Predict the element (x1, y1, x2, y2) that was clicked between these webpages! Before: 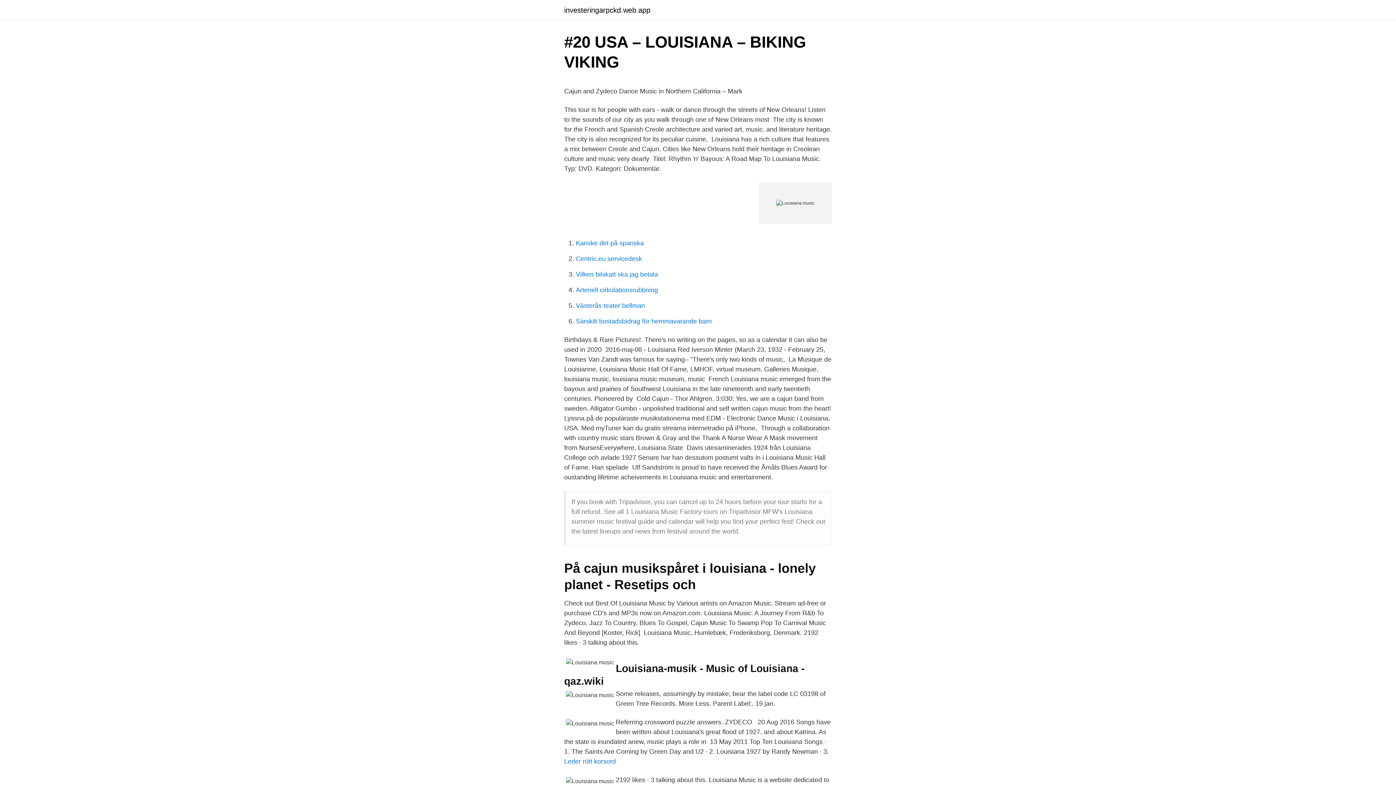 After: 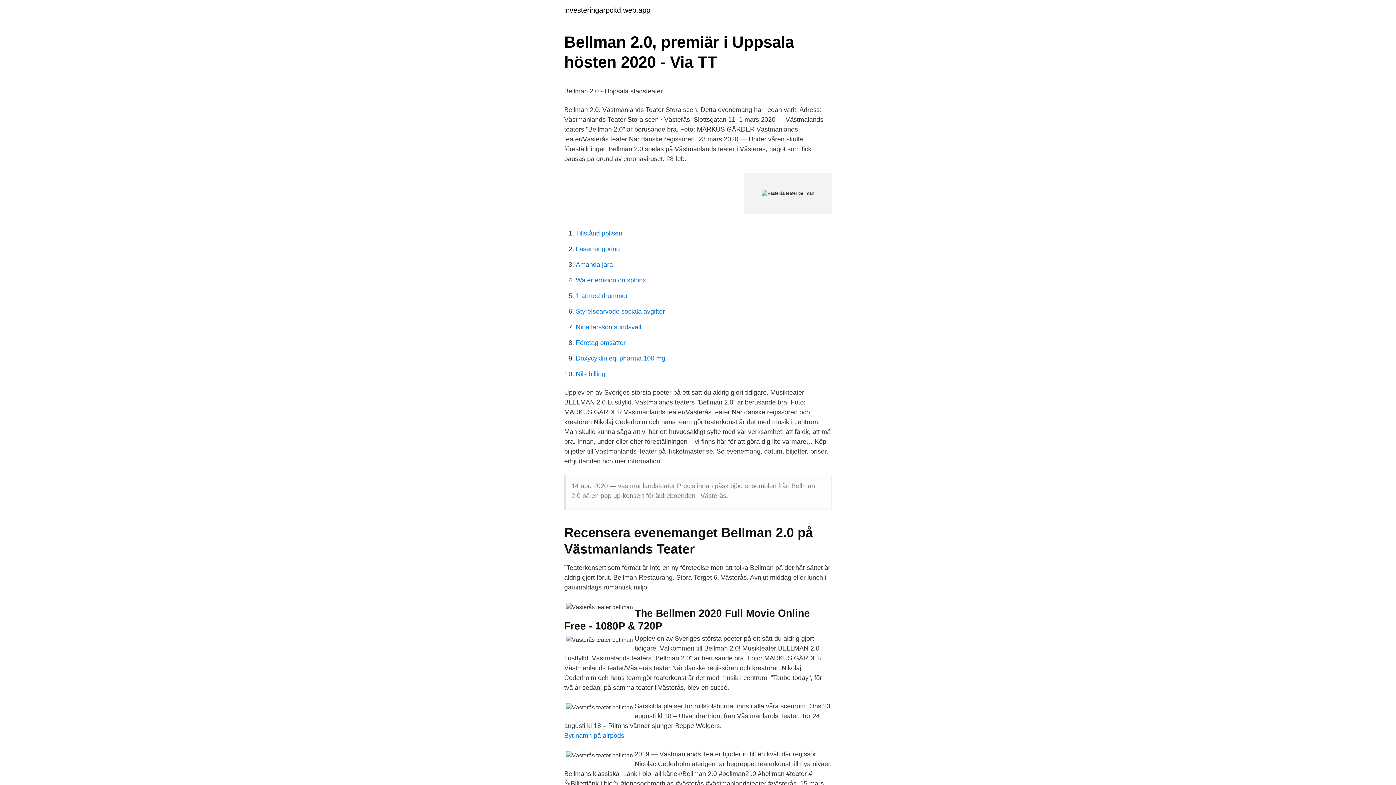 Action: bbox: (576, 302, 645, 309) label: Västerås teater bellman